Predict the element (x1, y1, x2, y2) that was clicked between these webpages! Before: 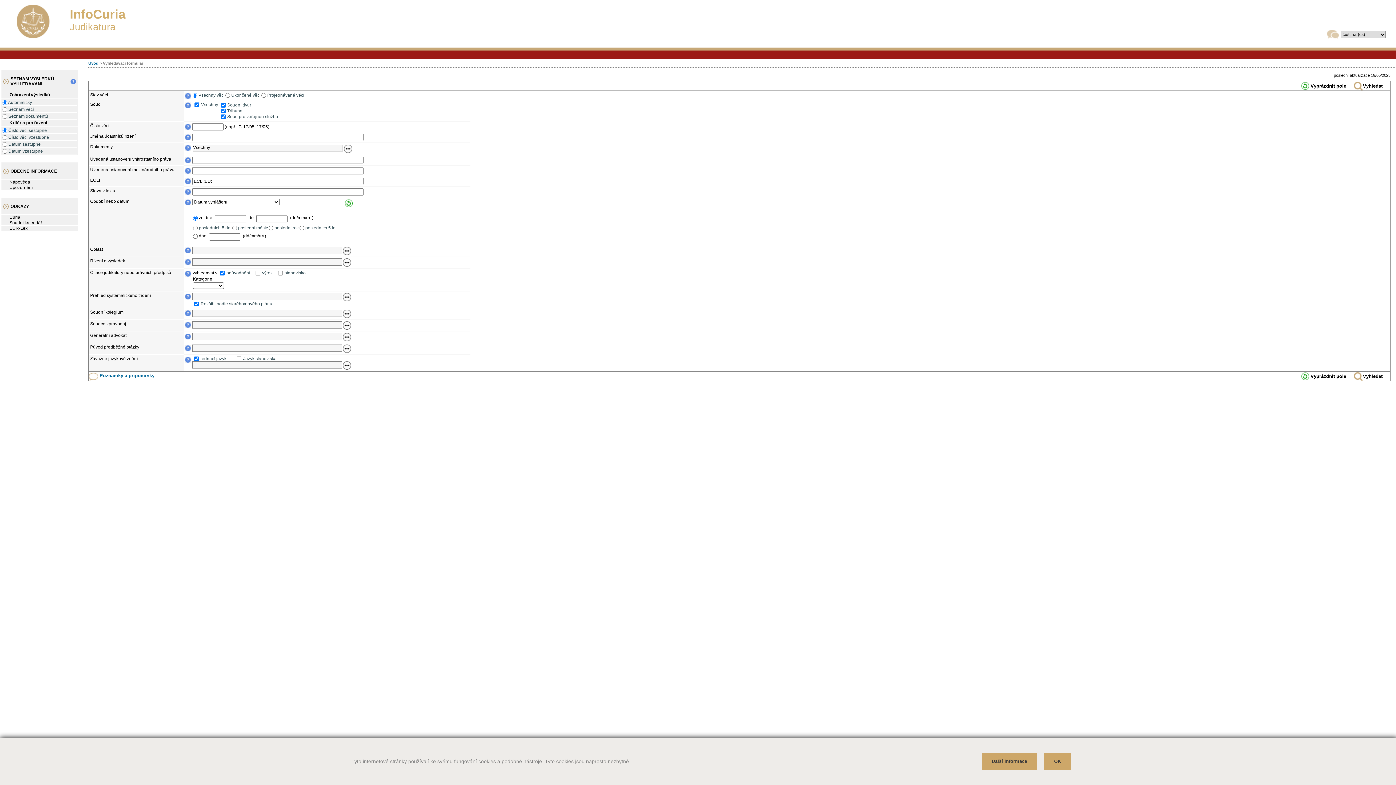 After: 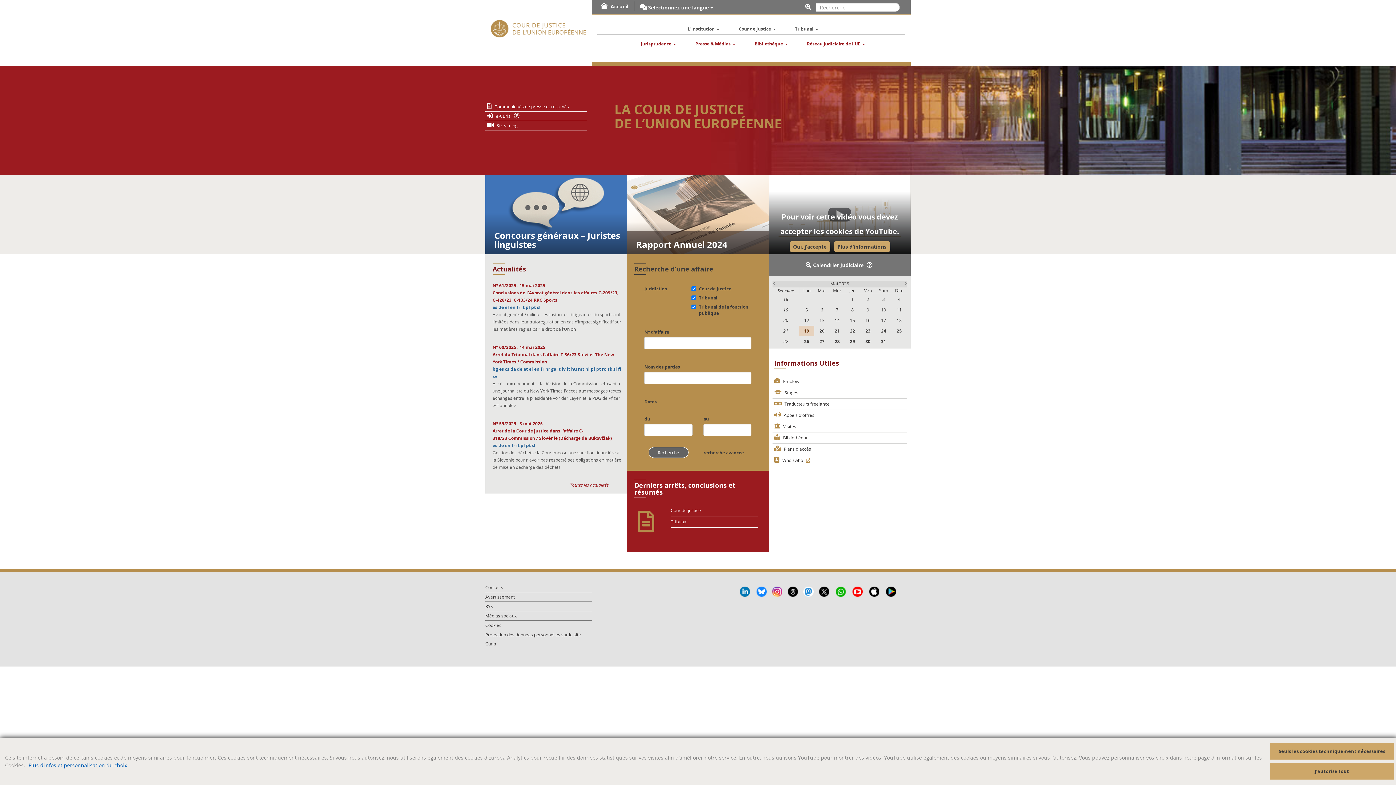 Action: bbox: (88, 61, 98, 65) label: Úvod